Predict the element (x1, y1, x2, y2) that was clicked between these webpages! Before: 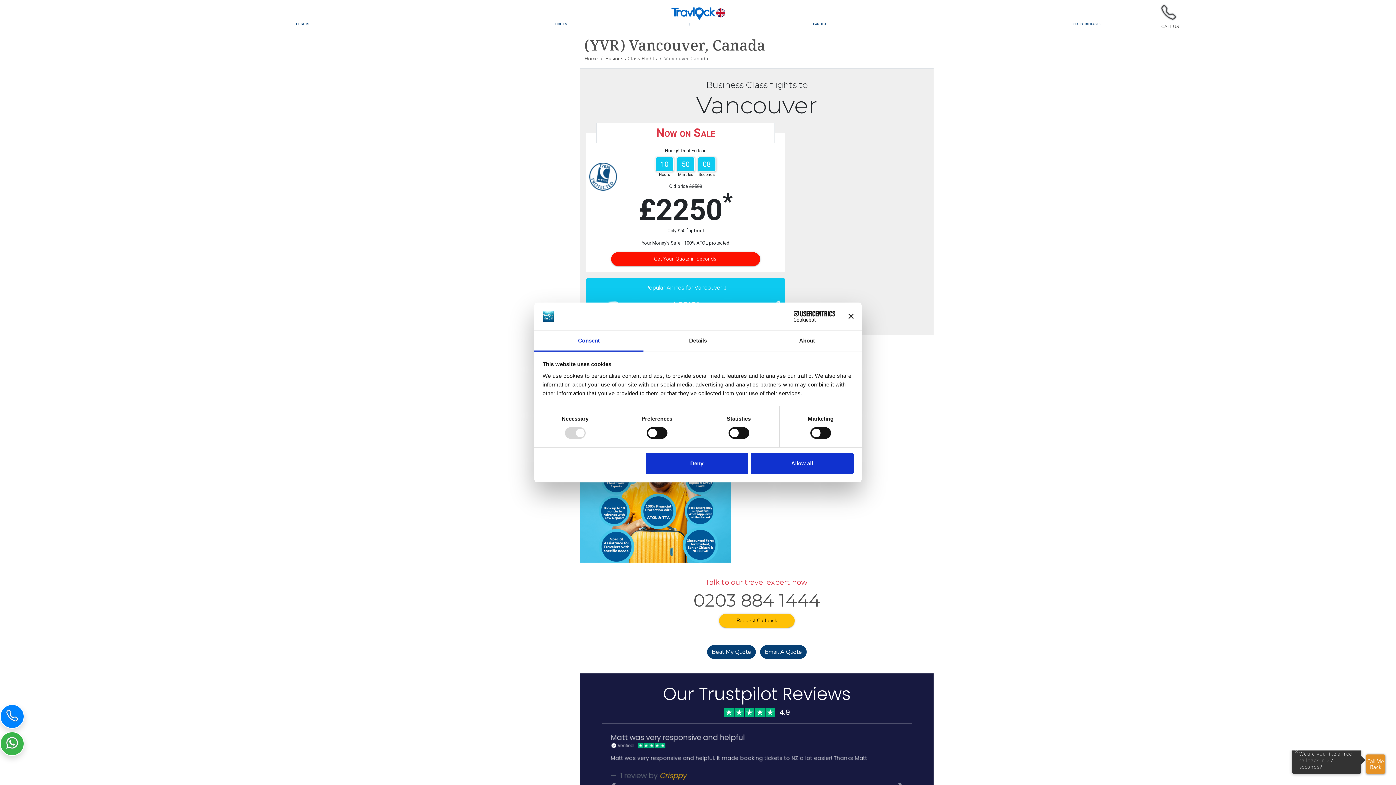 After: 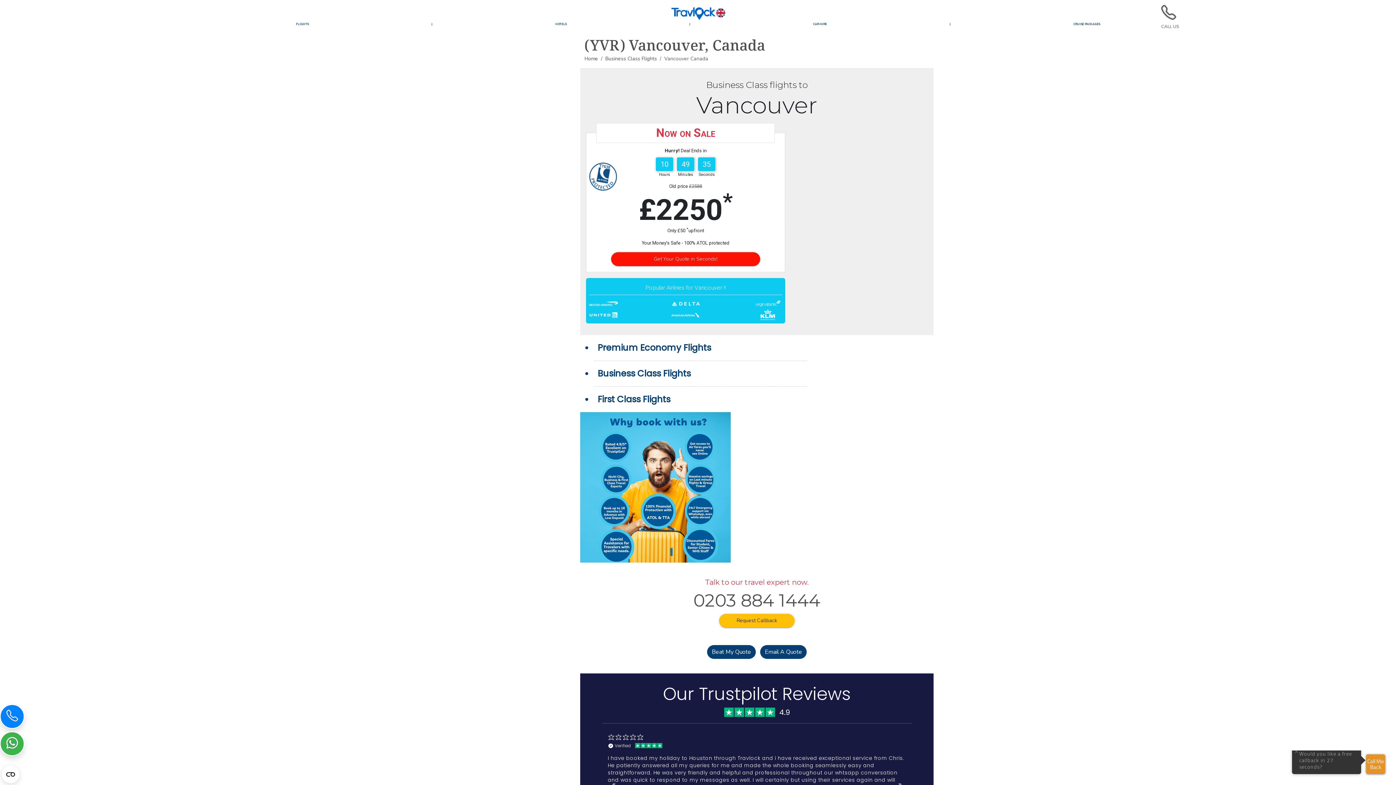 Action: bbox: (645, 453, 748, 474) label: Deny